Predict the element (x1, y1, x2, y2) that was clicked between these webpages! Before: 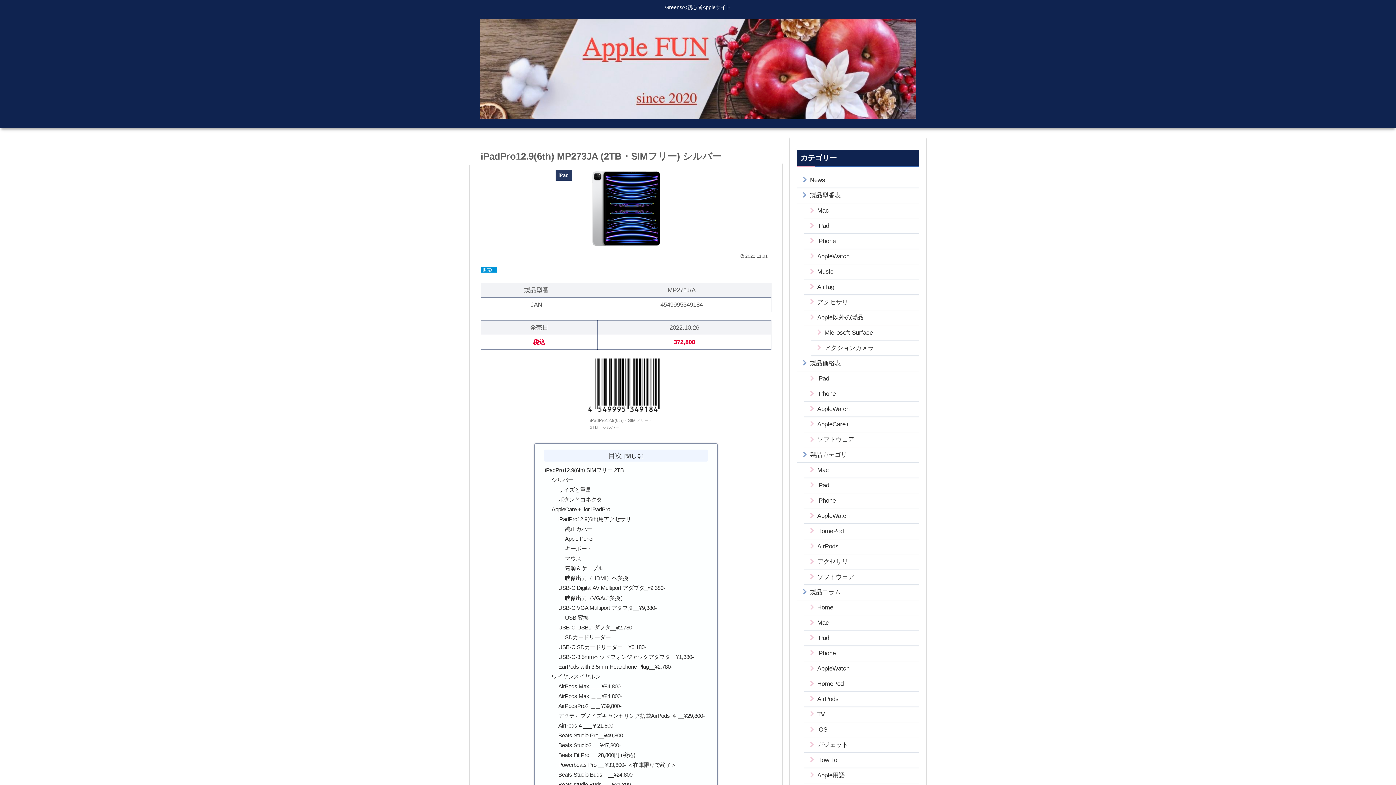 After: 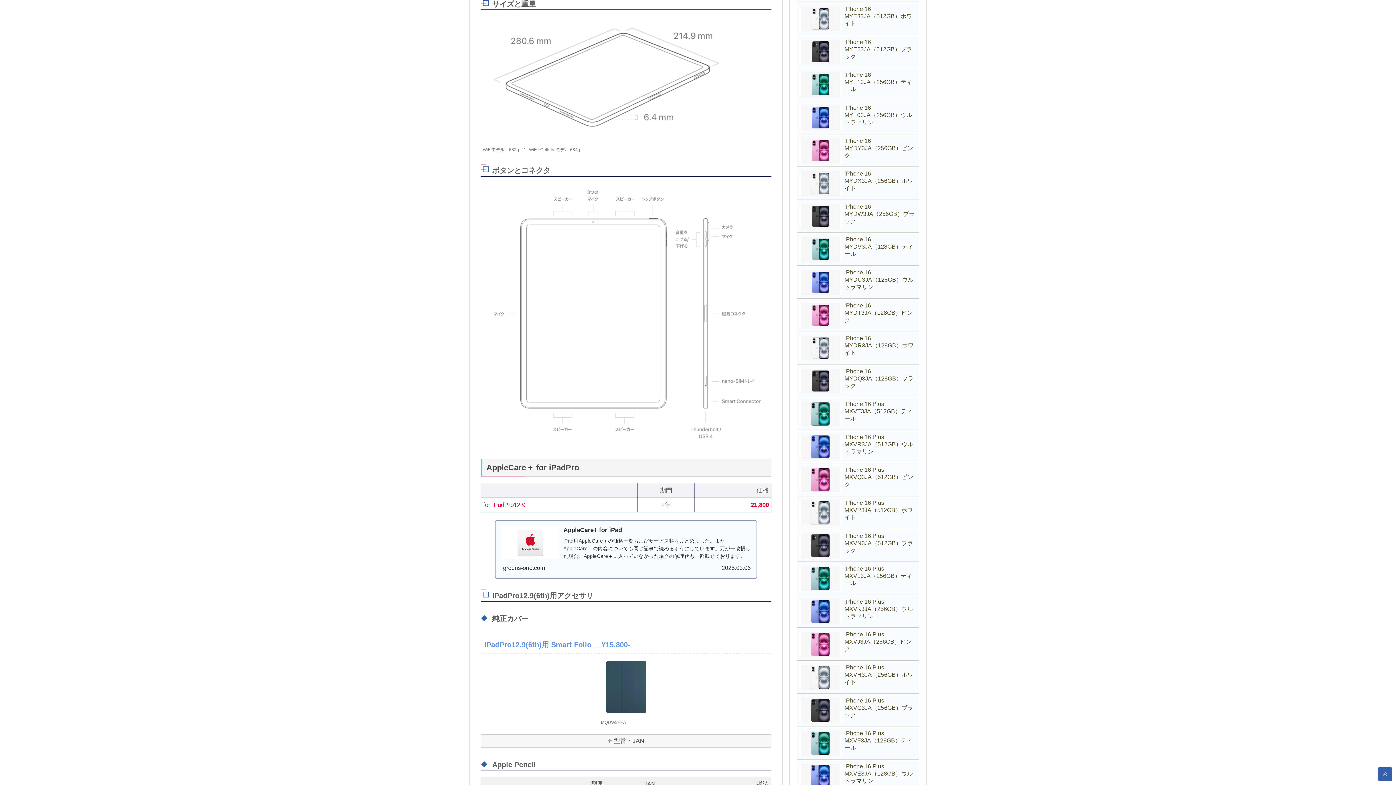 Action: label: サイズと重量 bbox: (558, 486, 591, 493)